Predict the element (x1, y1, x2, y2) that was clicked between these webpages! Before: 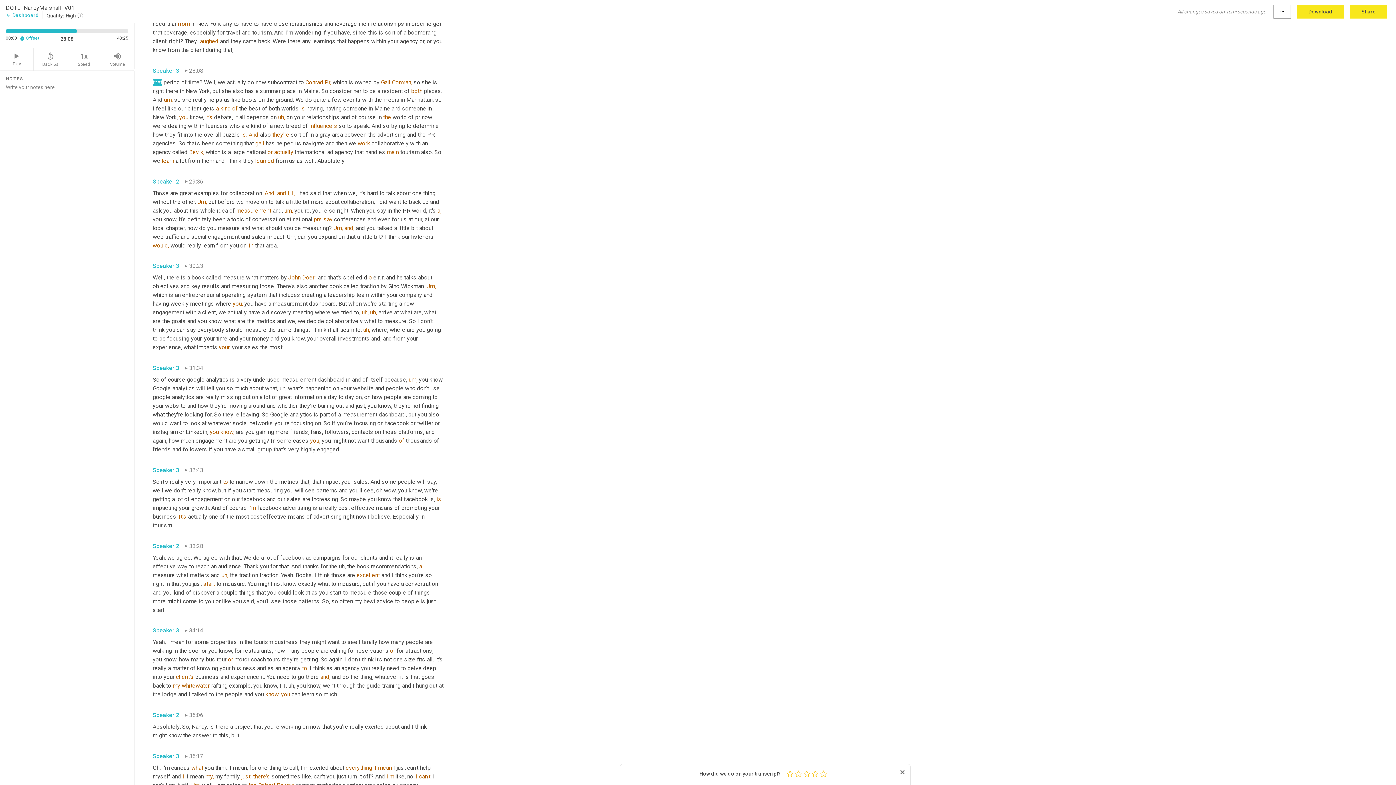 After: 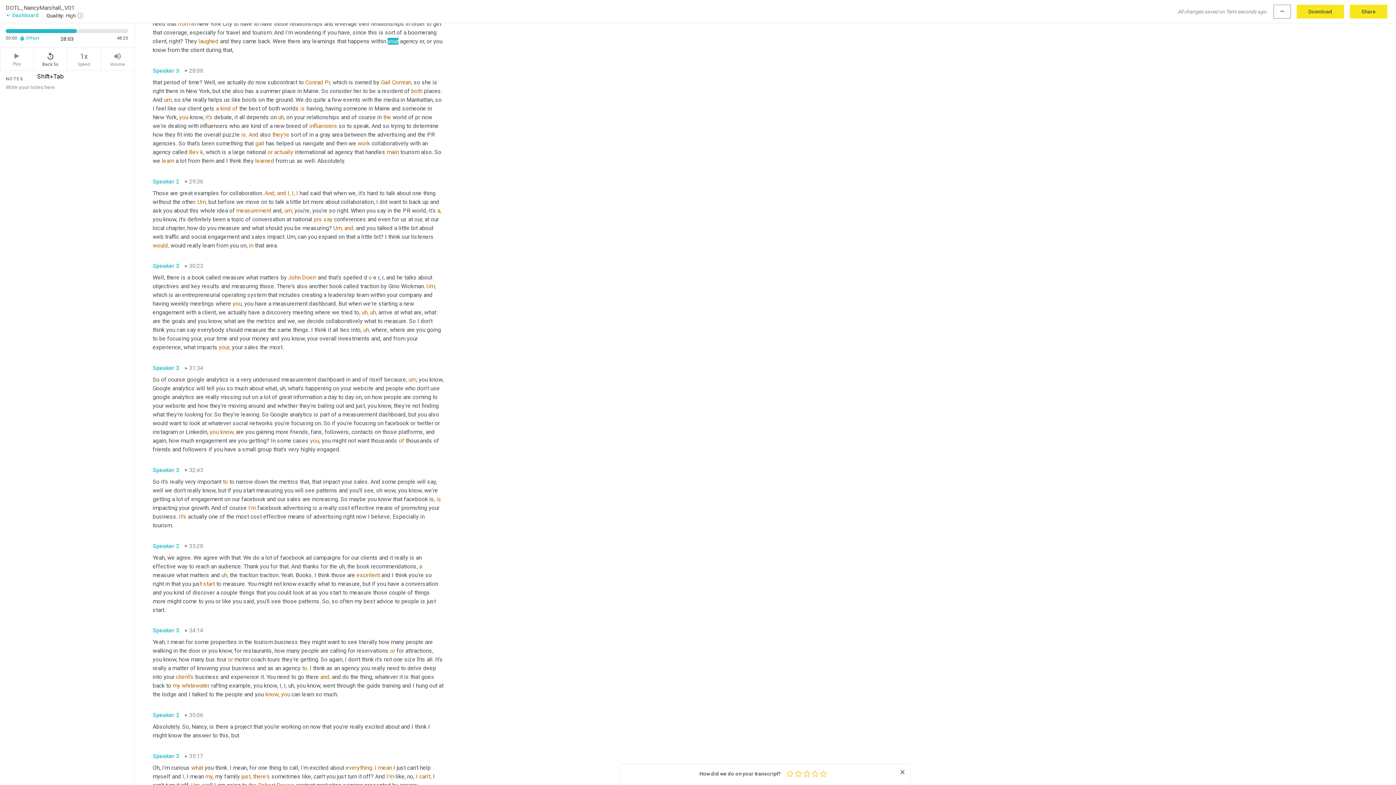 Action: label: replay_5
Back 5s bbox: (33, 48, 67, 70)